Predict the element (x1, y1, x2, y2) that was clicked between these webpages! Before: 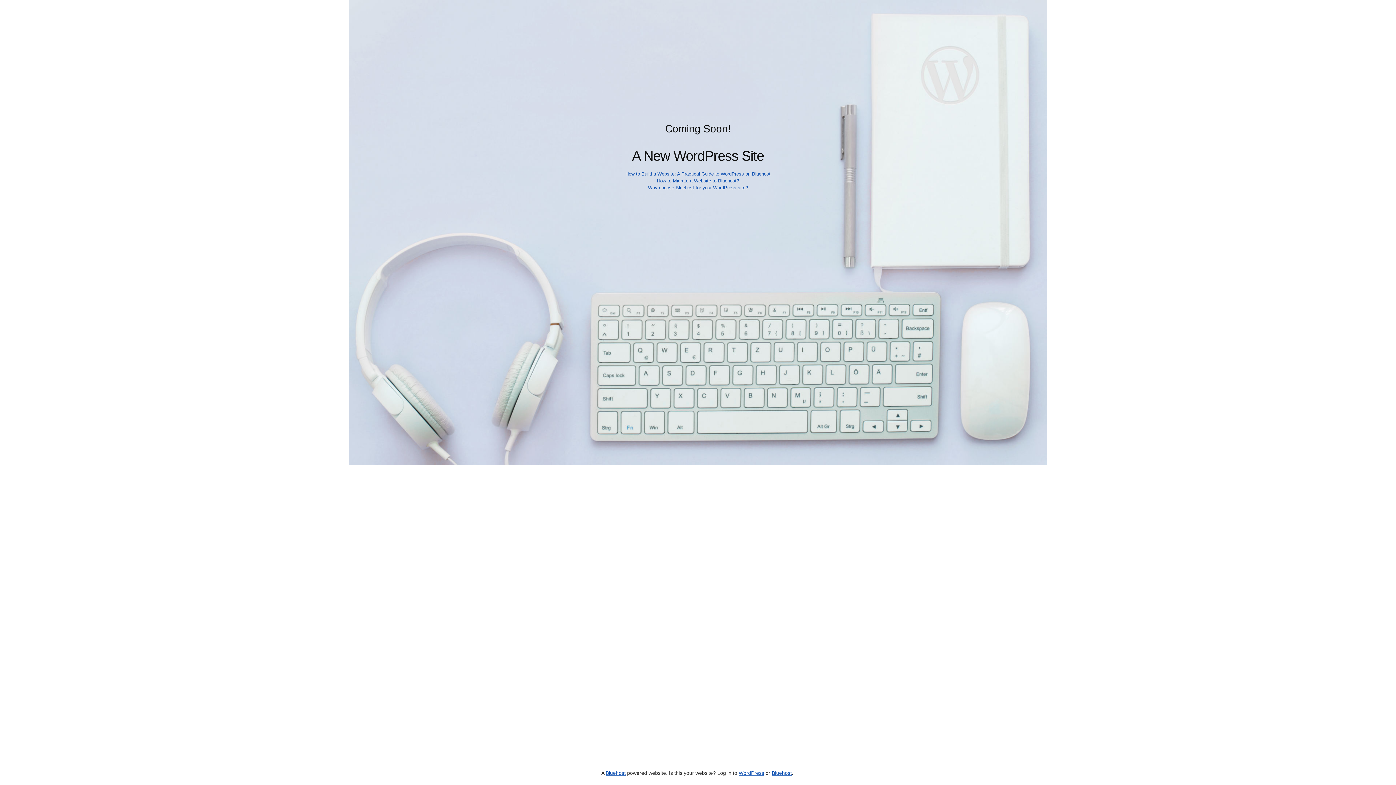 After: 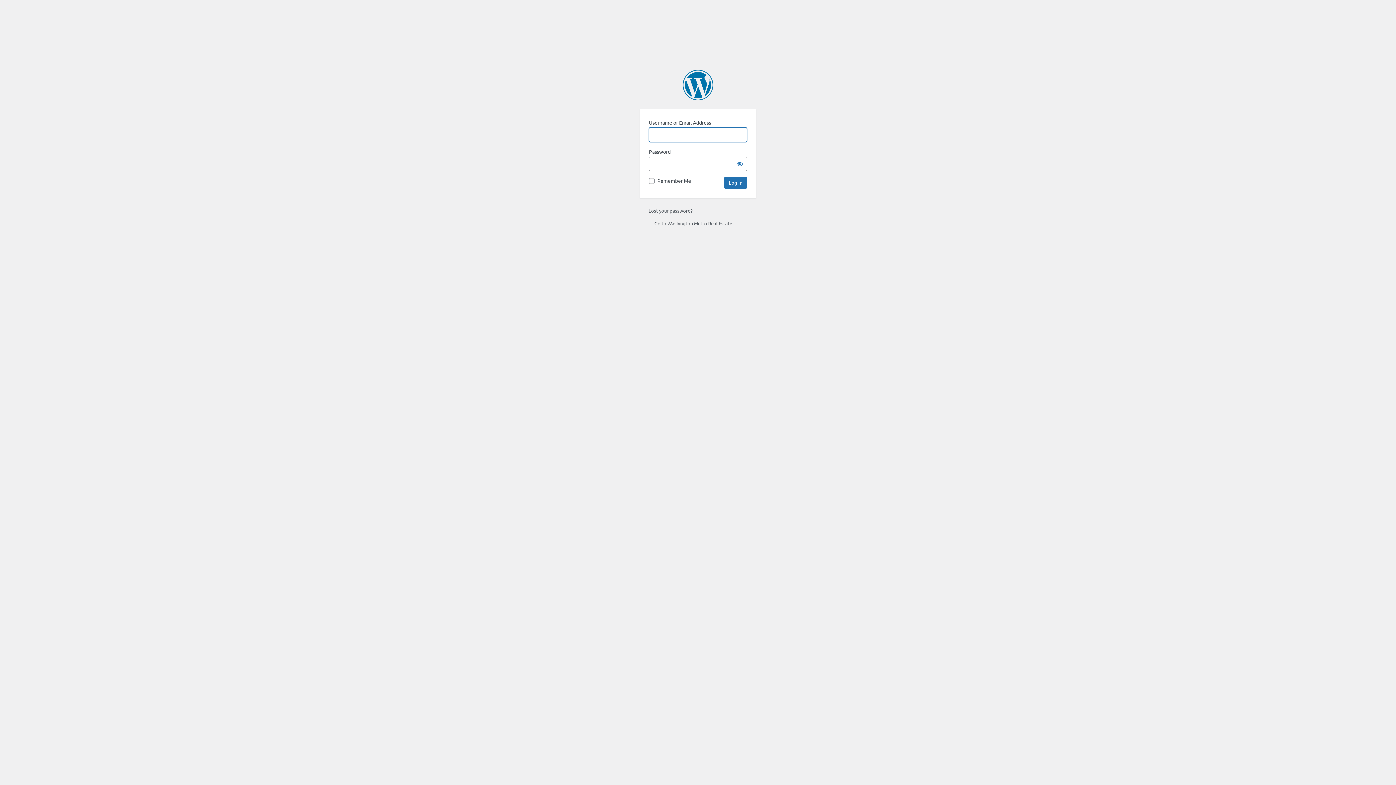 Action: label: WordPress bbox: (738, 770, 764, 776)